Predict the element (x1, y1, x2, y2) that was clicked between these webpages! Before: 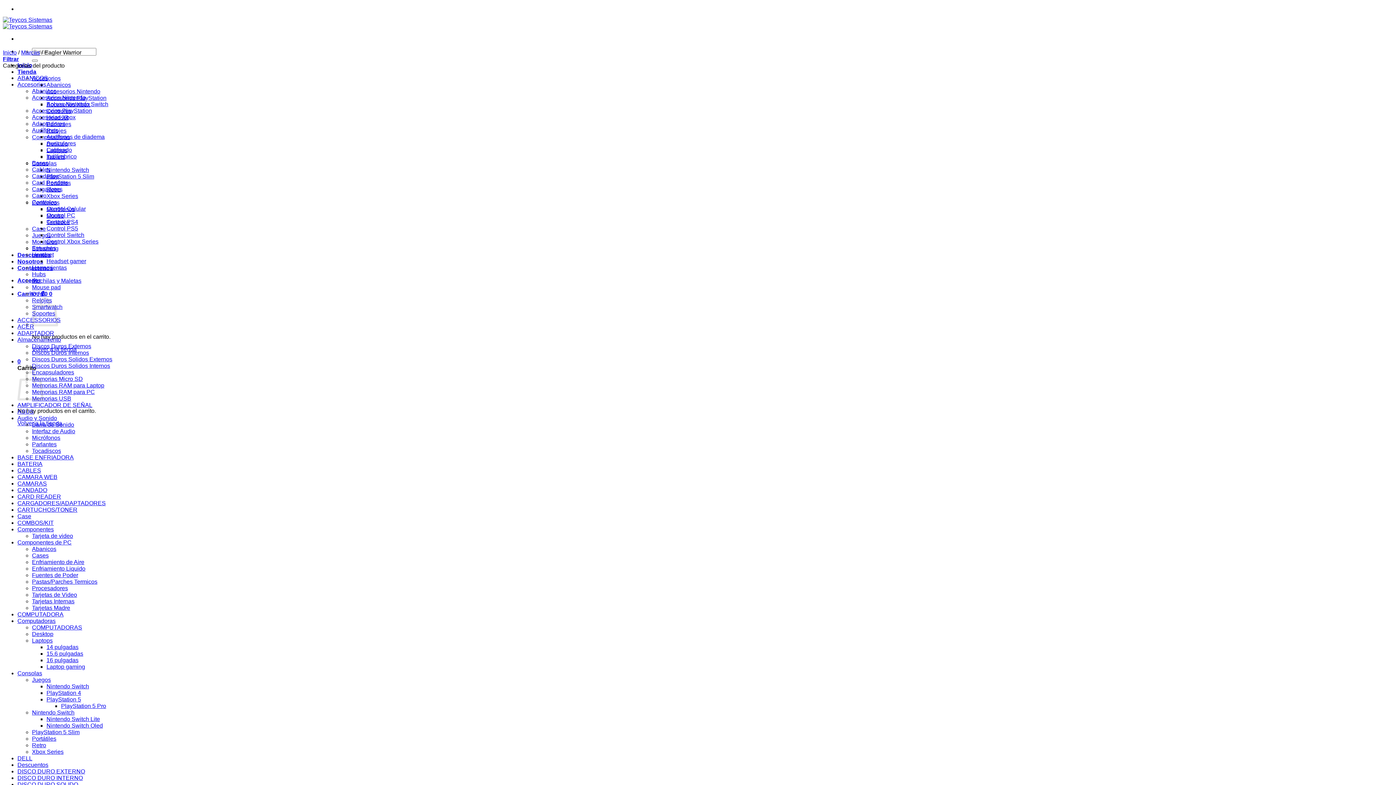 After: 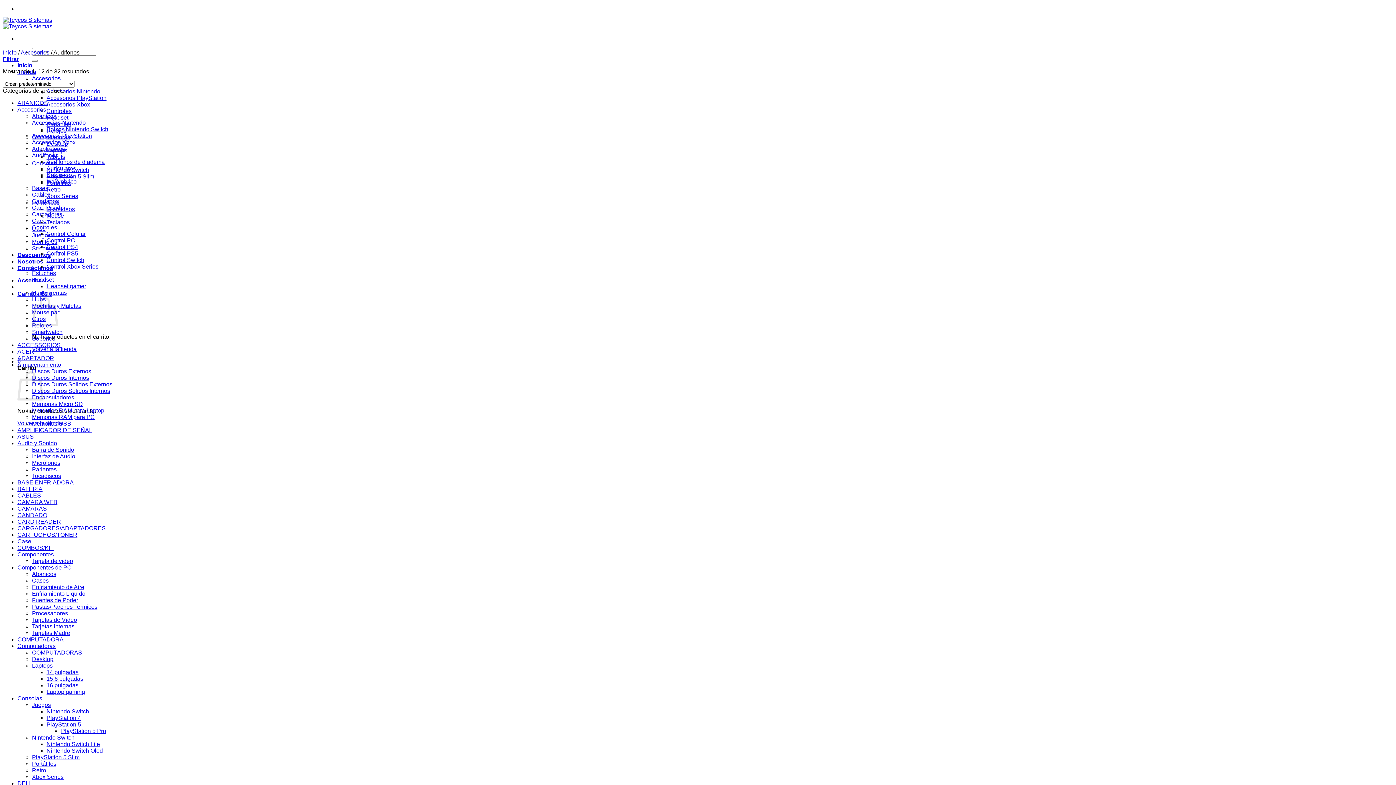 Action: bbox: (32, 127, 58, 133) label: Audífonos